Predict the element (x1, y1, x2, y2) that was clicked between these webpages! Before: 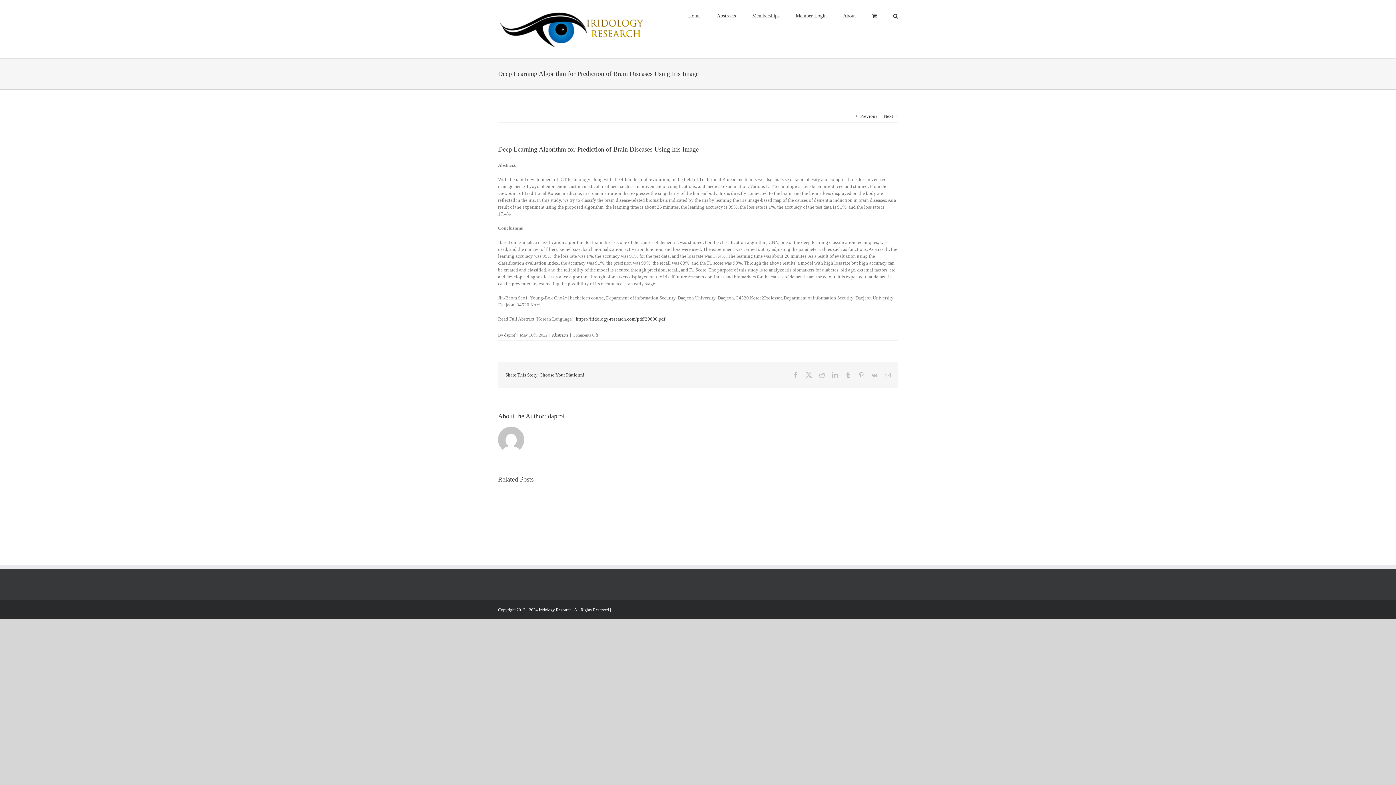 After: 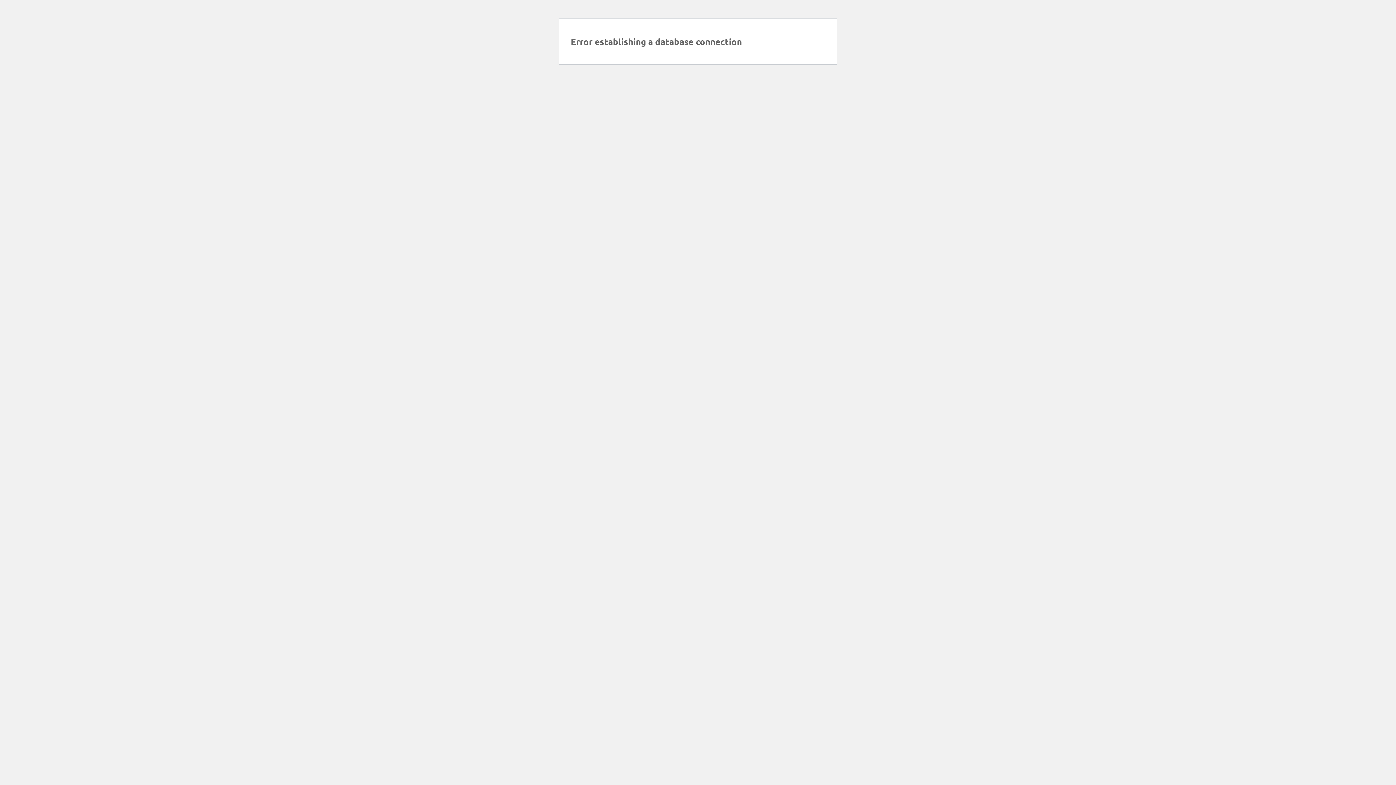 Action: label: Member Login bbox: (796, 0, 826, 30)